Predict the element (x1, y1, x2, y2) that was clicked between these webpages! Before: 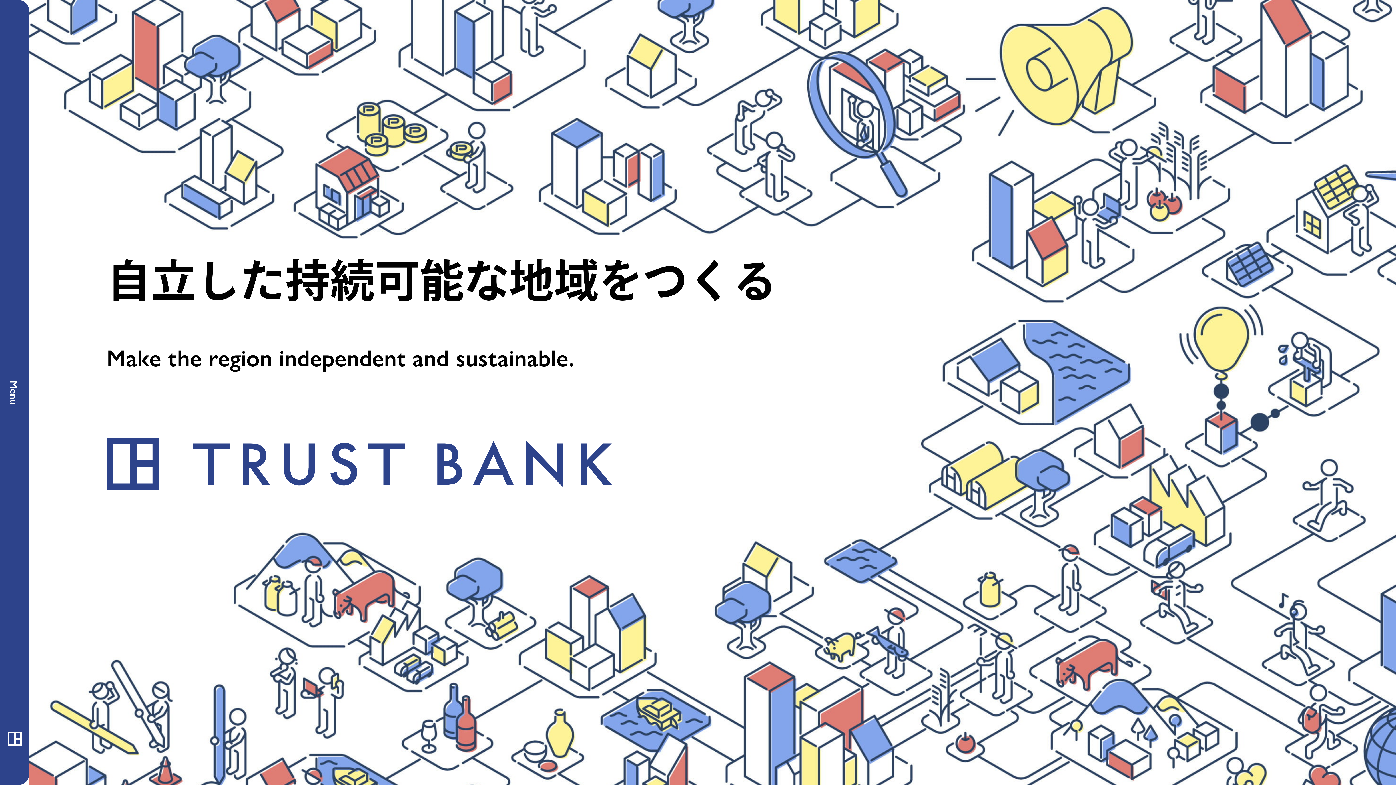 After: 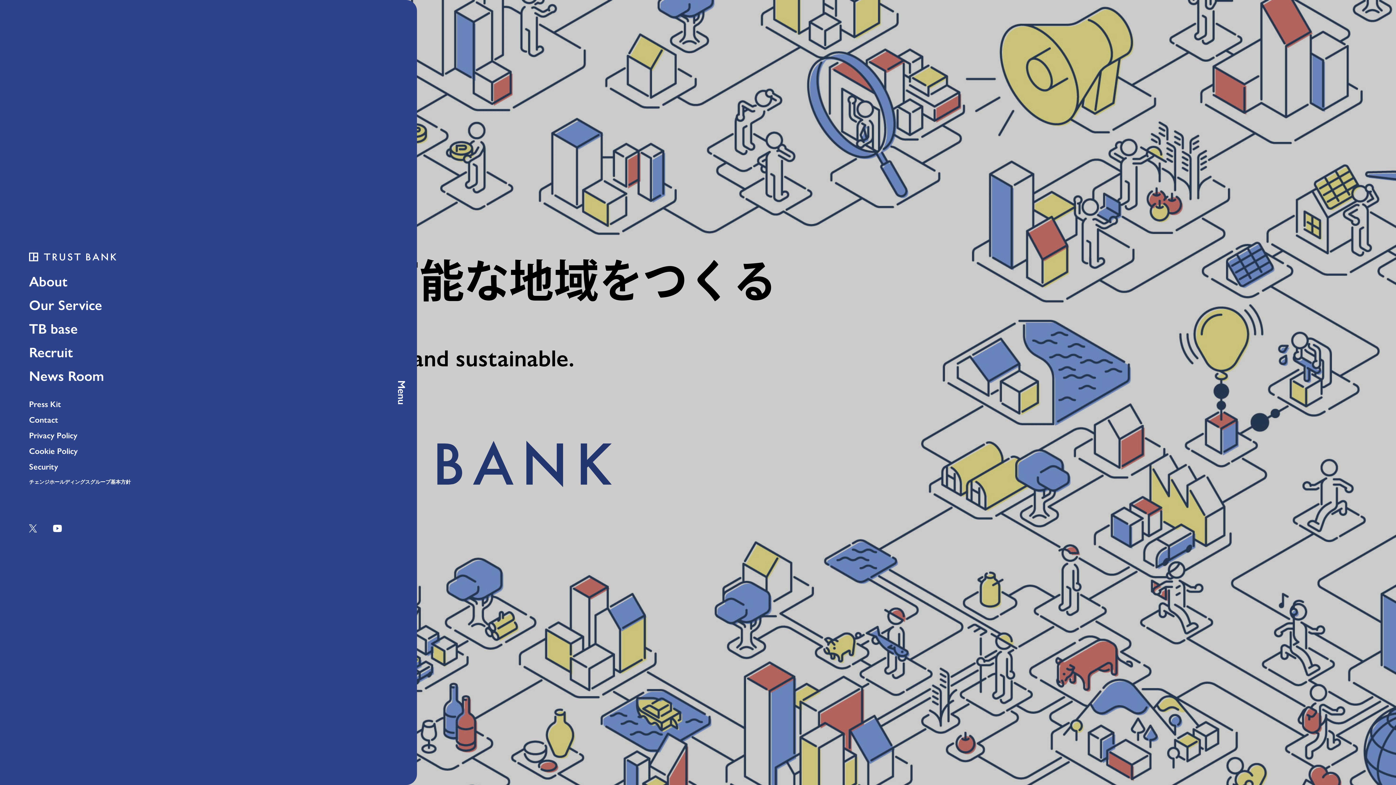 Action: bbox: (0, 0, 29, 785) label: Menu